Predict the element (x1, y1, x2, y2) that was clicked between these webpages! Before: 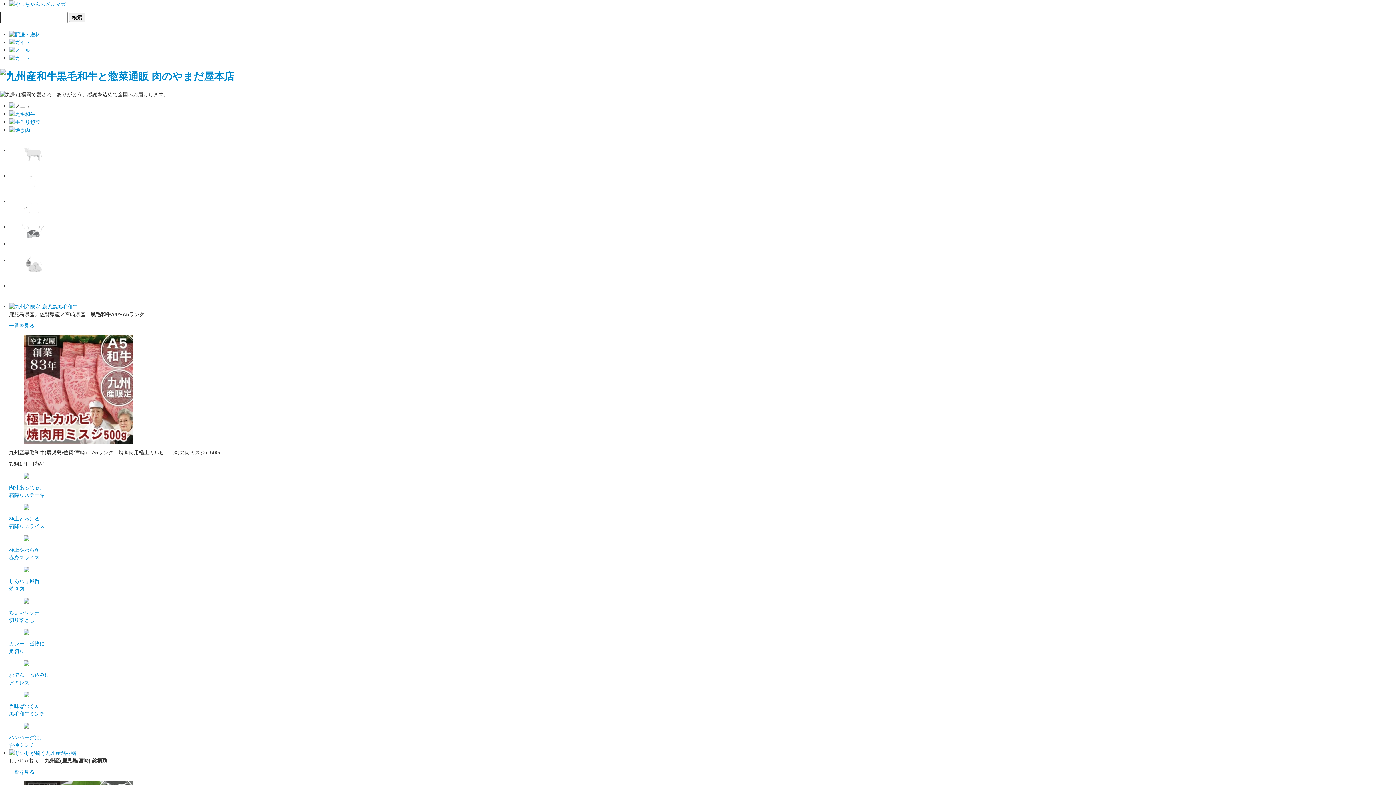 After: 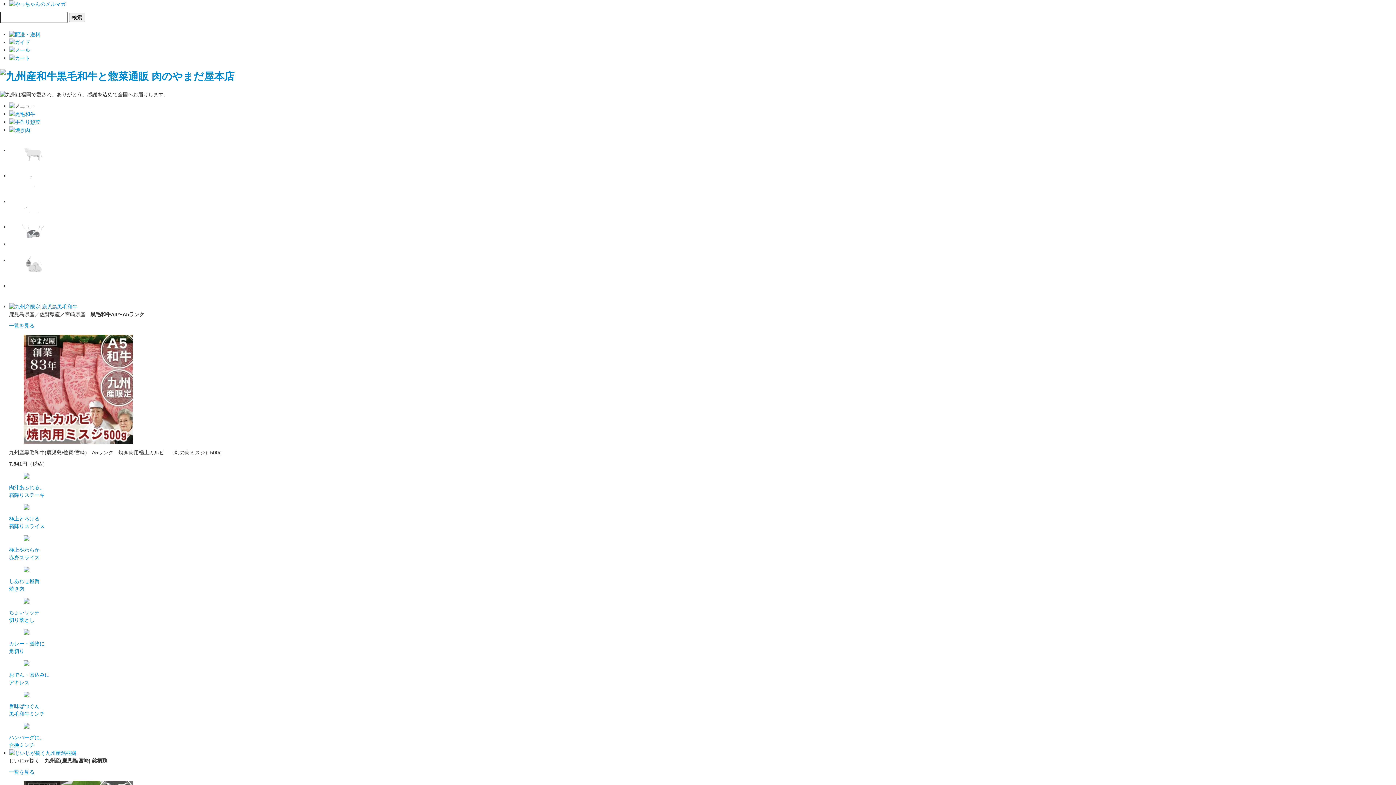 Action: bbox: (9, 769, 34, 775) label: 一覧を見る